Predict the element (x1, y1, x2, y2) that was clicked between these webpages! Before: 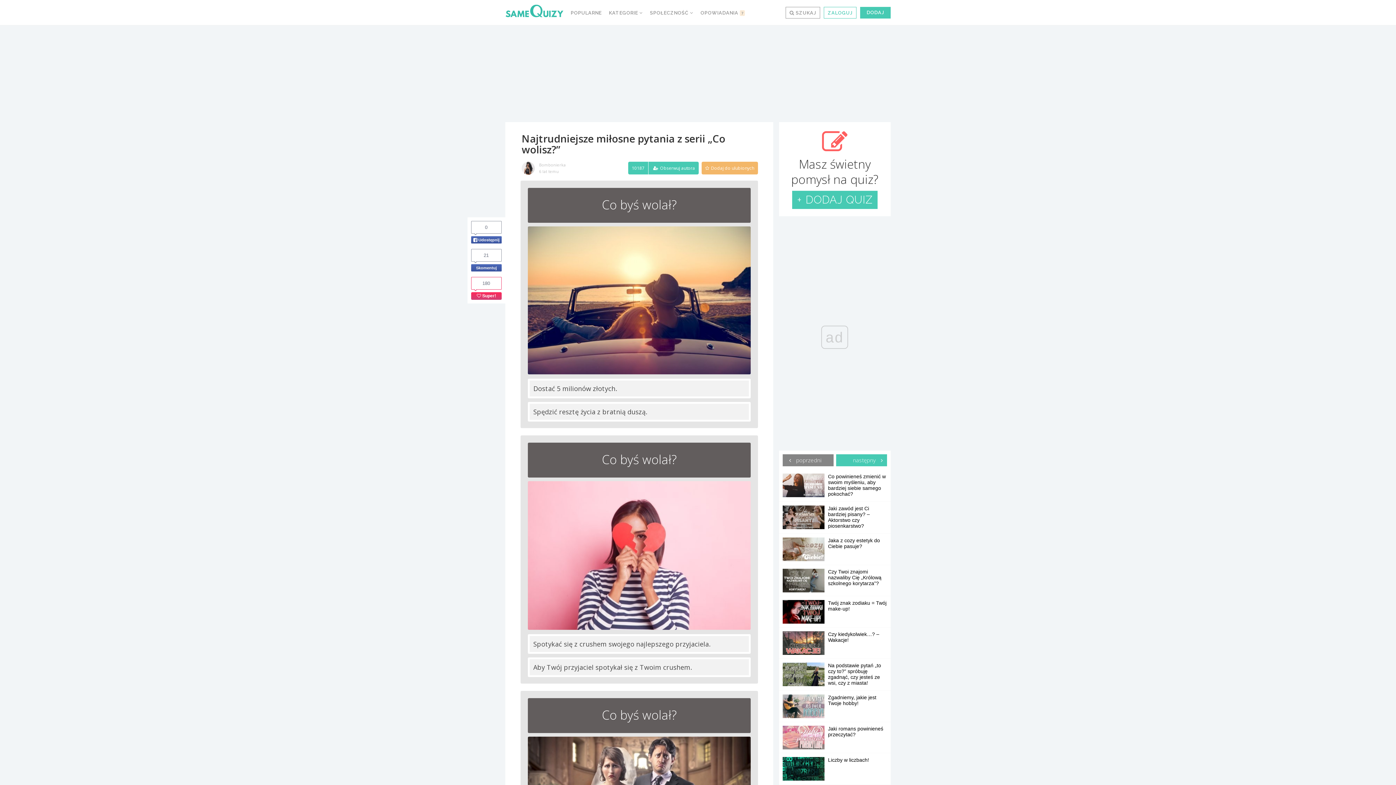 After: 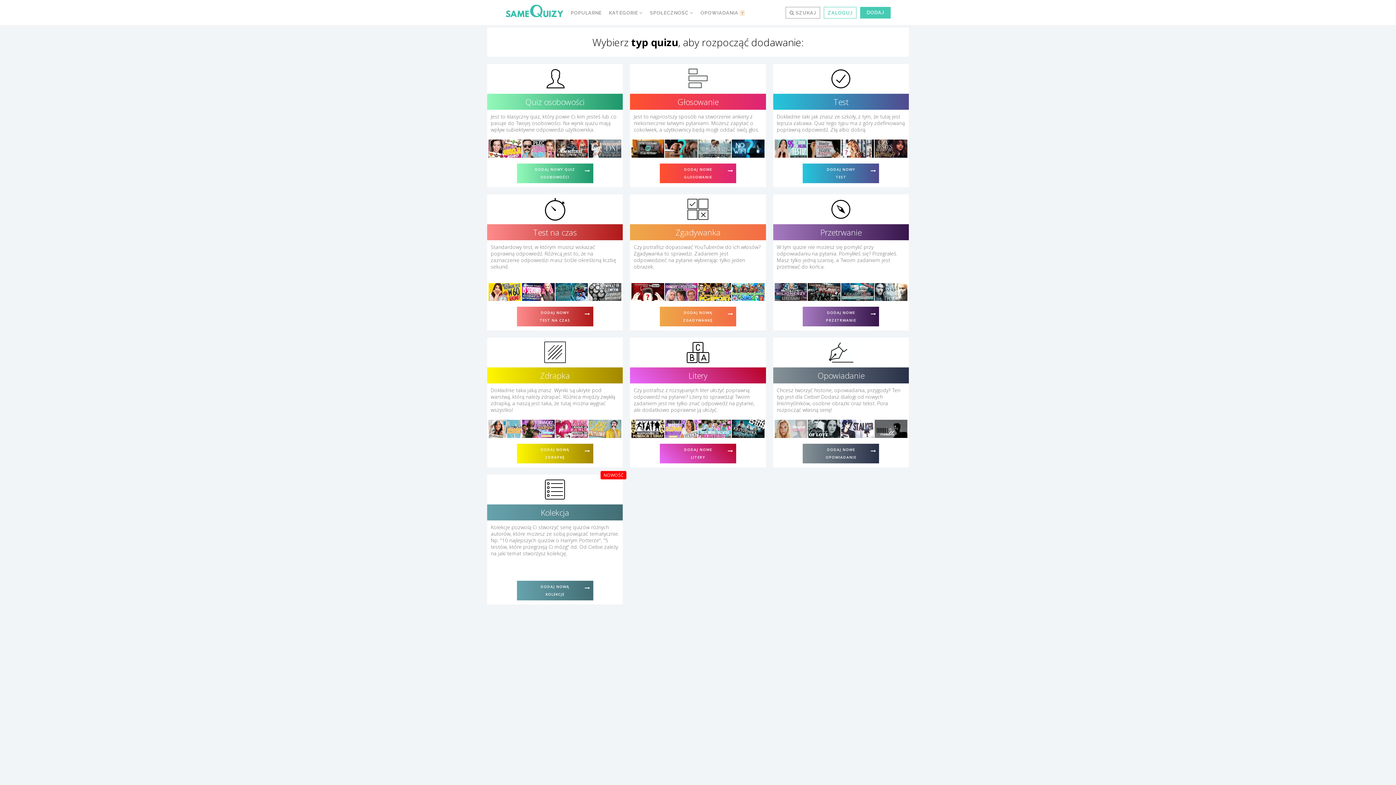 Action: bbox: (792, 190, 877, 209) label: + DODAJ QUIZ